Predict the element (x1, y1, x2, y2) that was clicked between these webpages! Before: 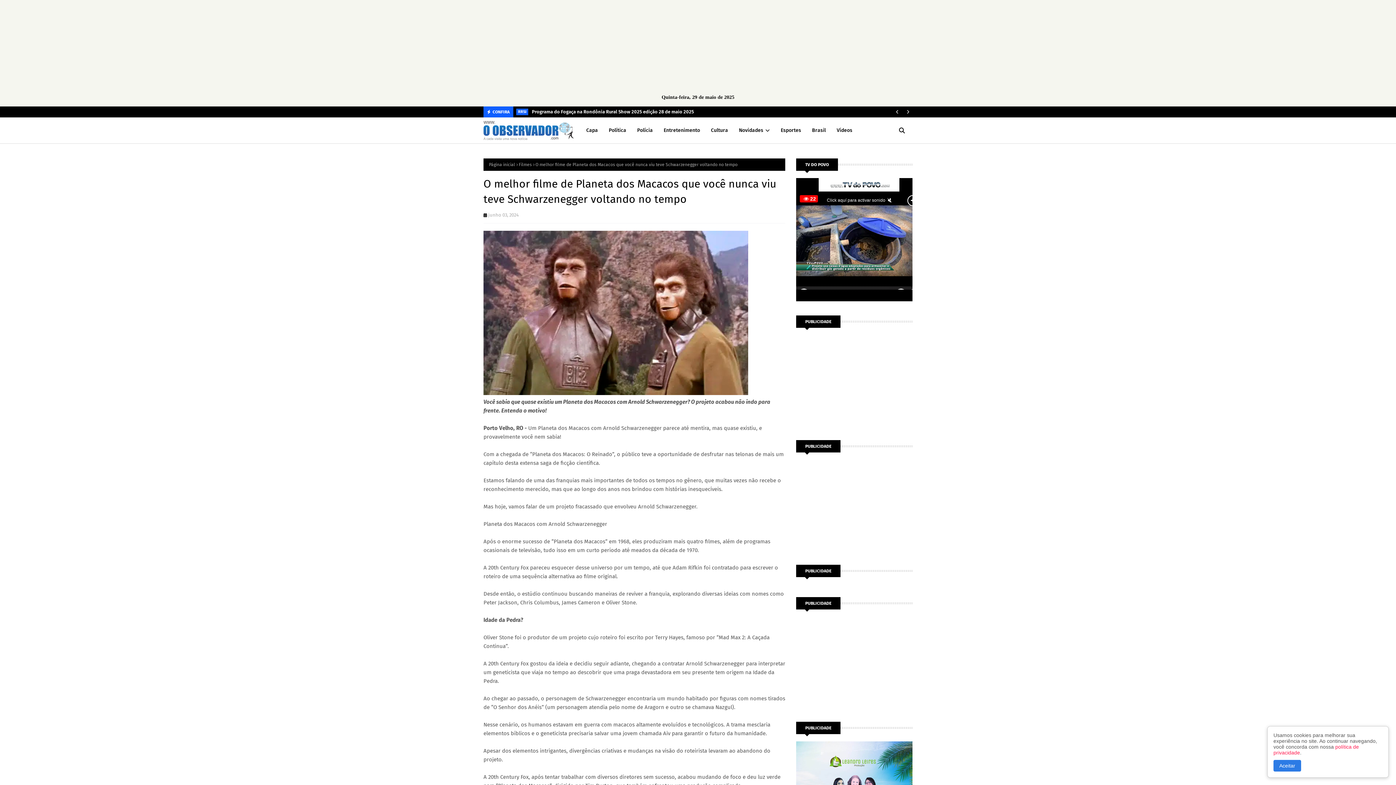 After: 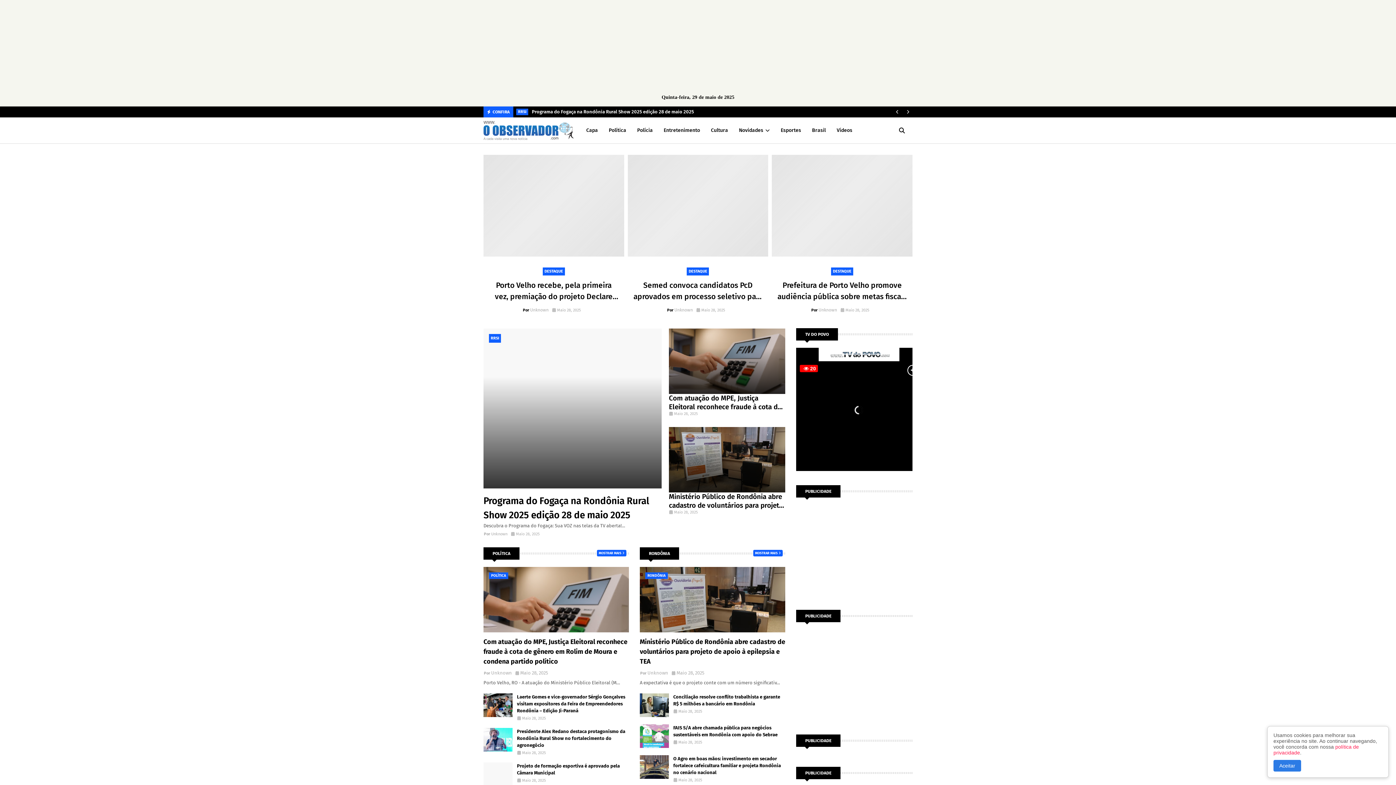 Action: label: Página inicial bbox: (489, 158, 515, 170)